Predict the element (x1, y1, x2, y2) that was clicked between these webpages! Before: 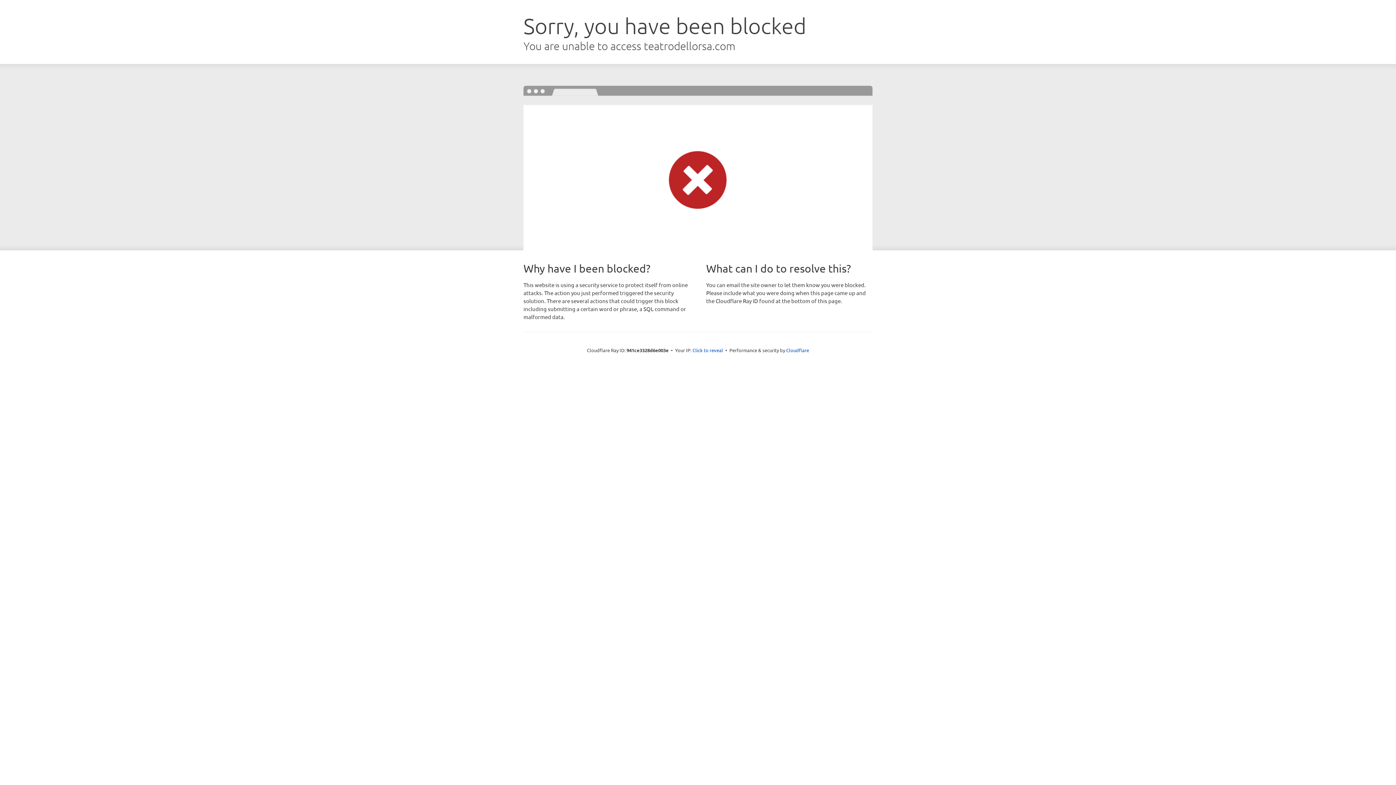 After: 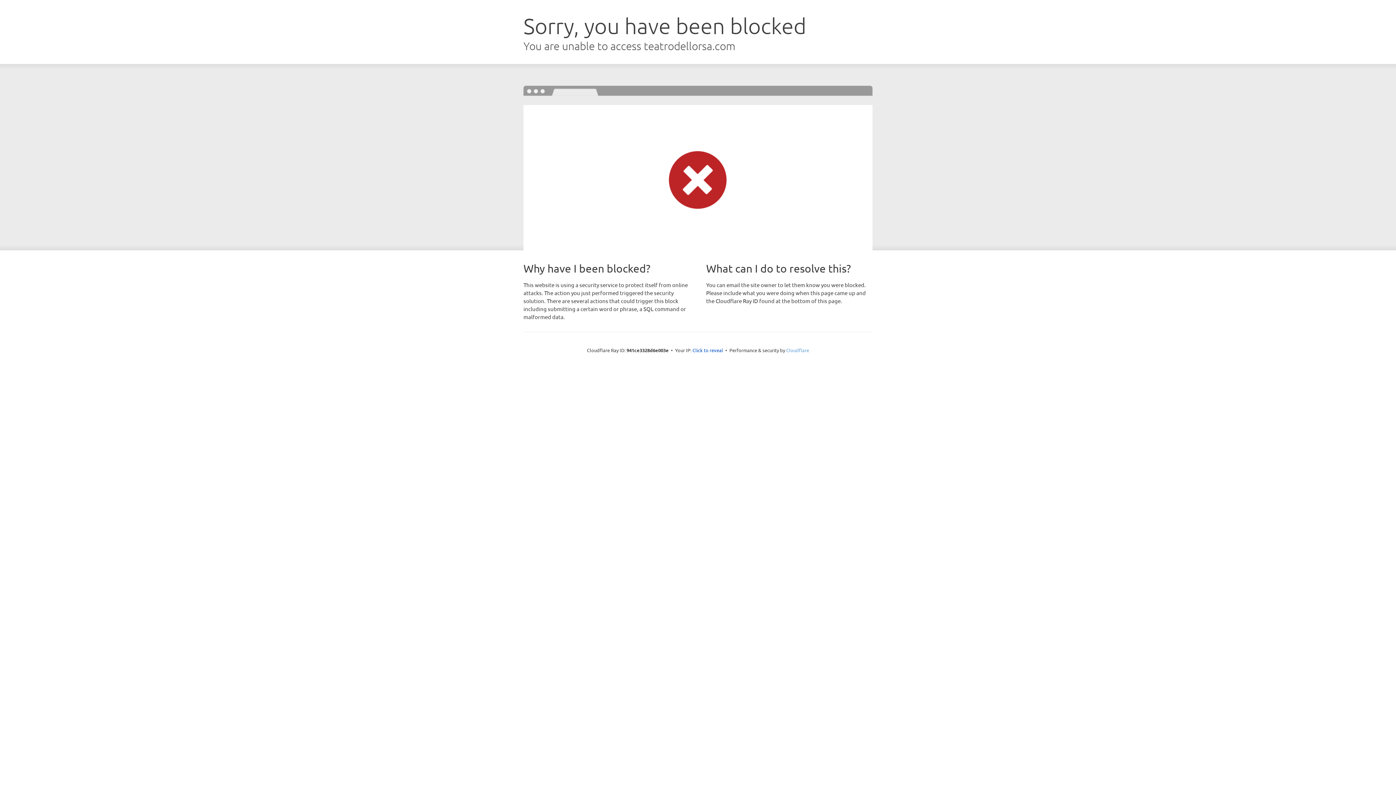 Action: label: Cloudflare bbox: (786, 347, 809, 353)